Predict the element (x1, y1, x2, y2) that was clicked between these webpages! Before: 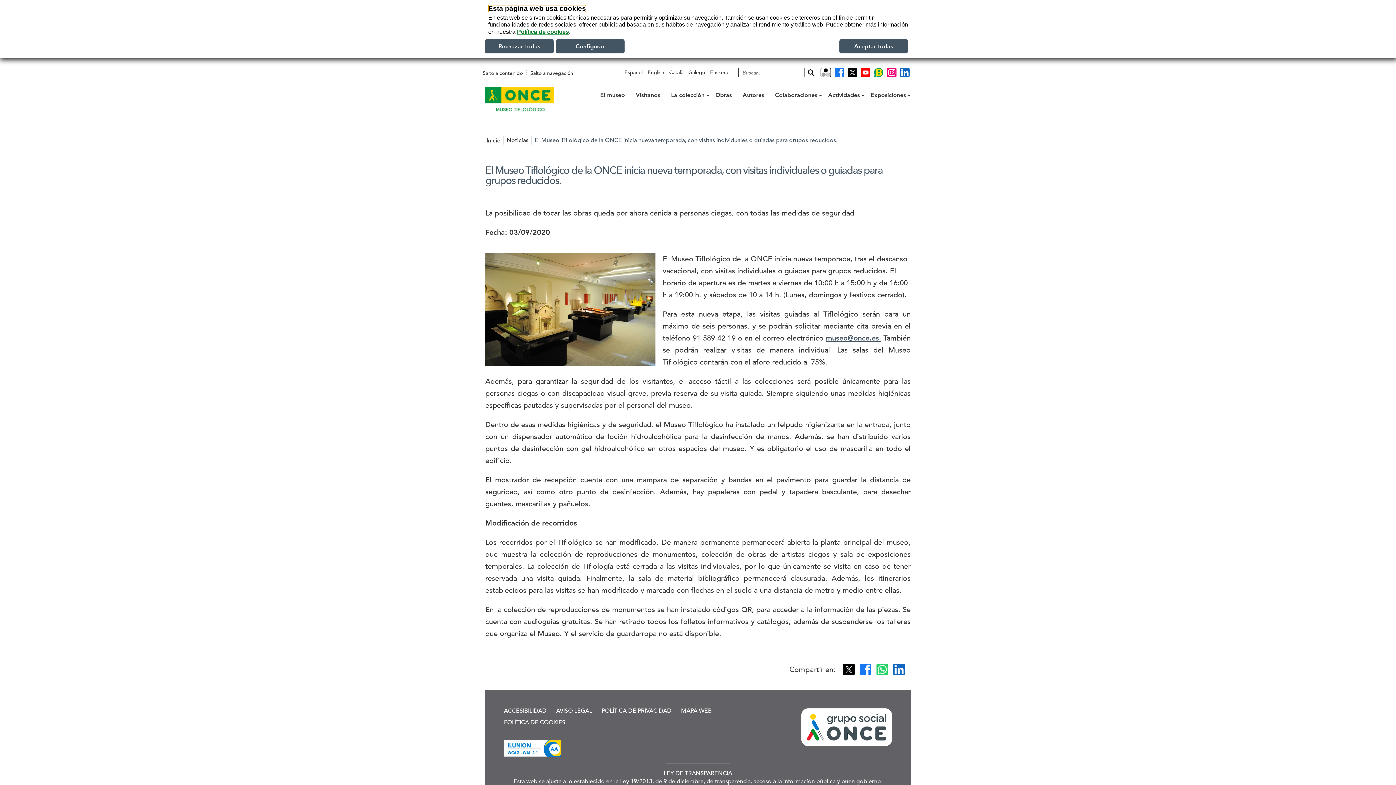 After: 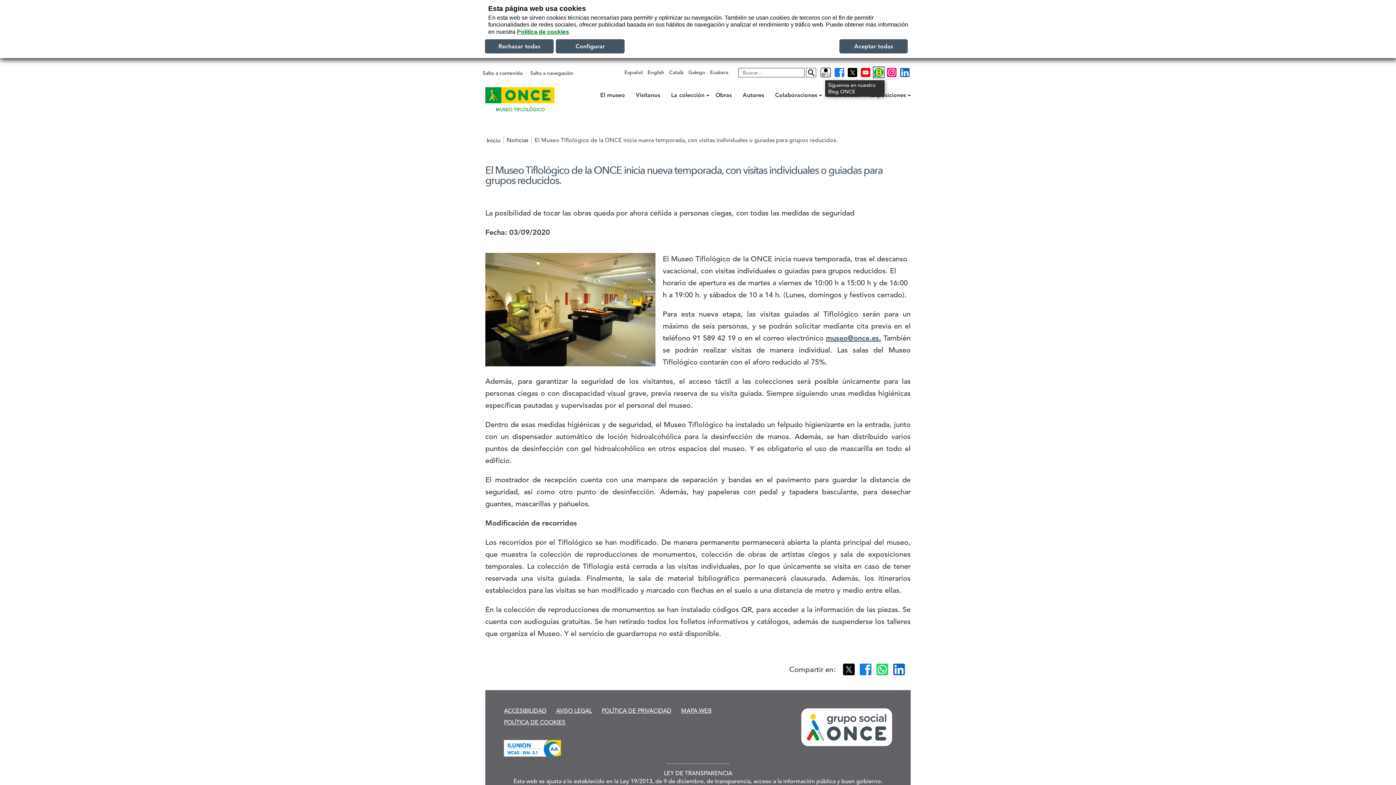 Action: bbox: (873, 66, 884, 78) label: (se abrirá nueva ventana)